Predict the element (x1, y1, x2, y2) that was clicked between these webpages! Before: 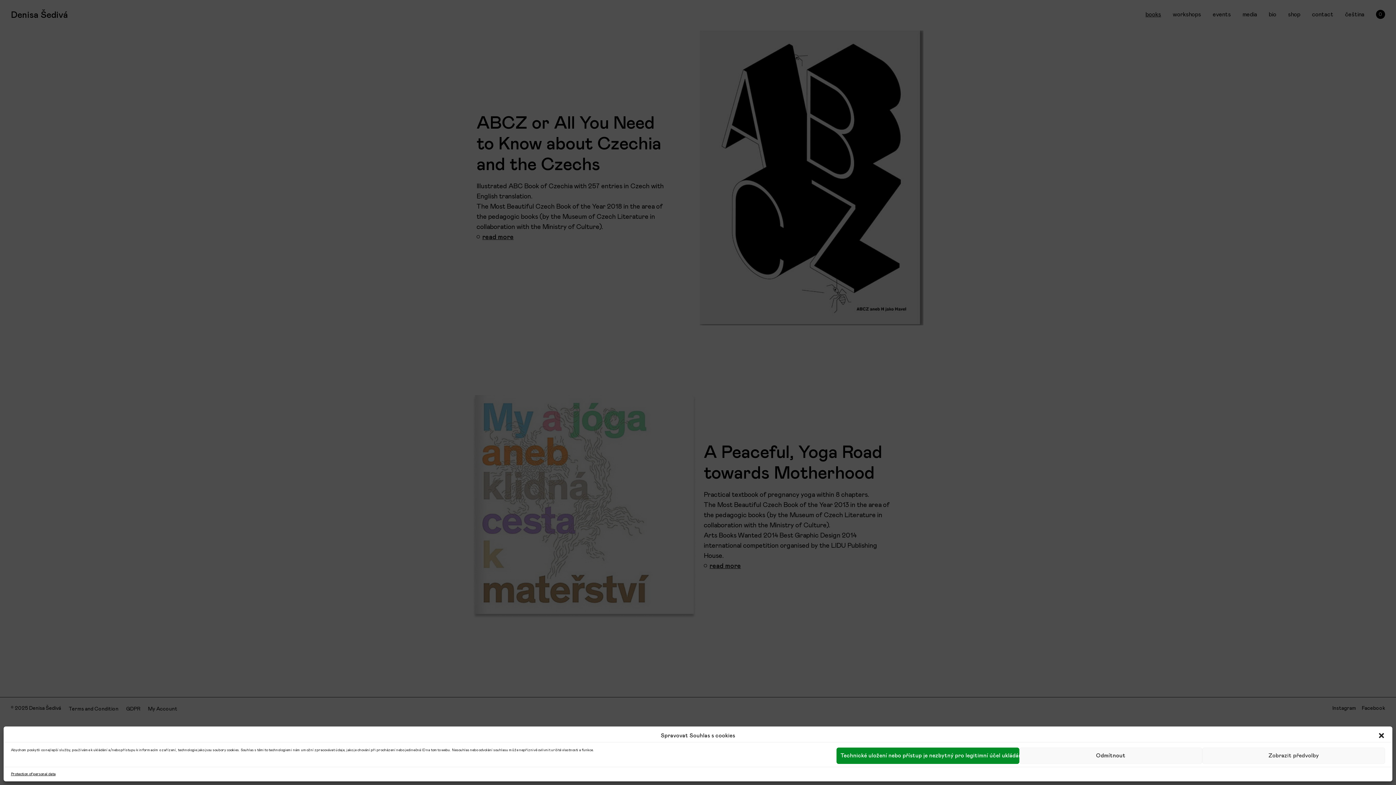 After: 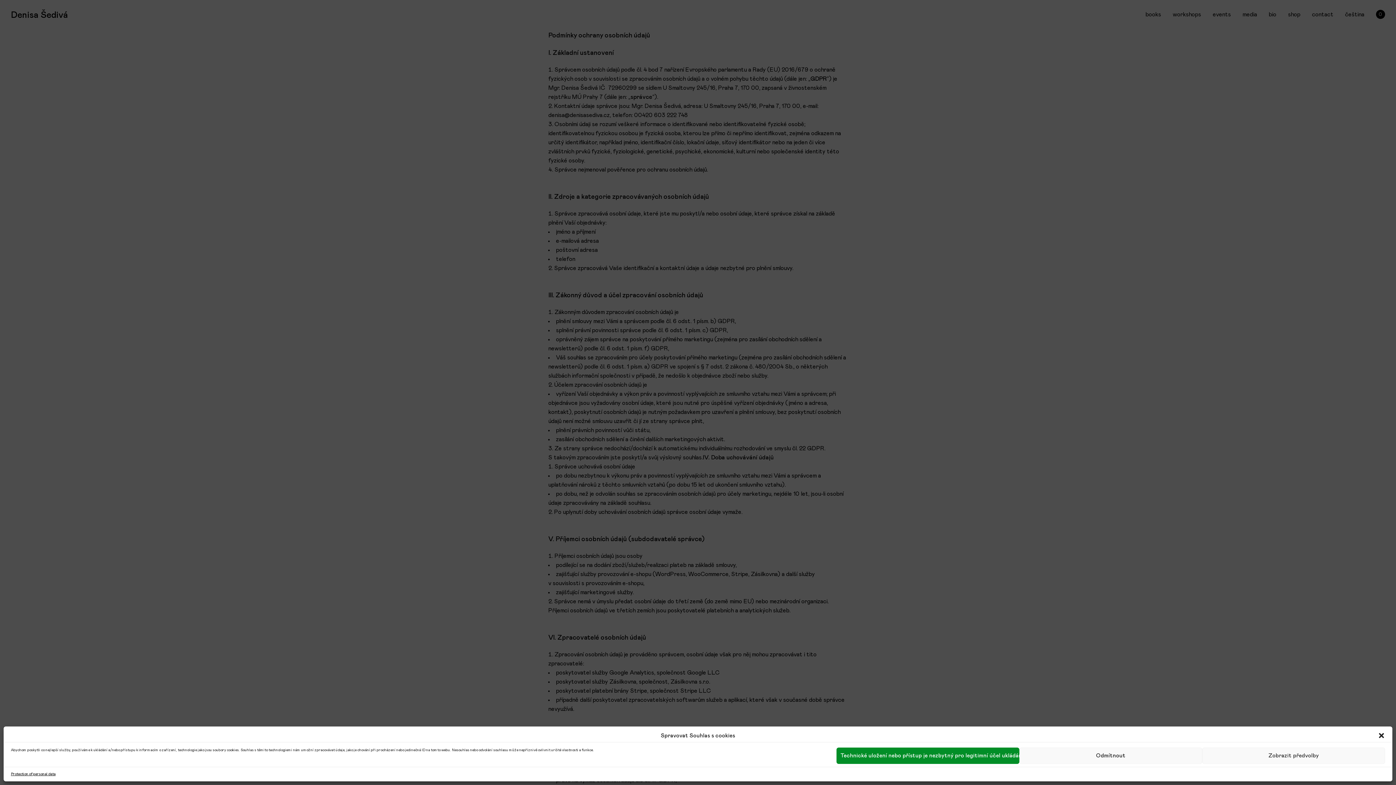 Action: bbox: (10, 772, 55, 776) label: Protection of personal data